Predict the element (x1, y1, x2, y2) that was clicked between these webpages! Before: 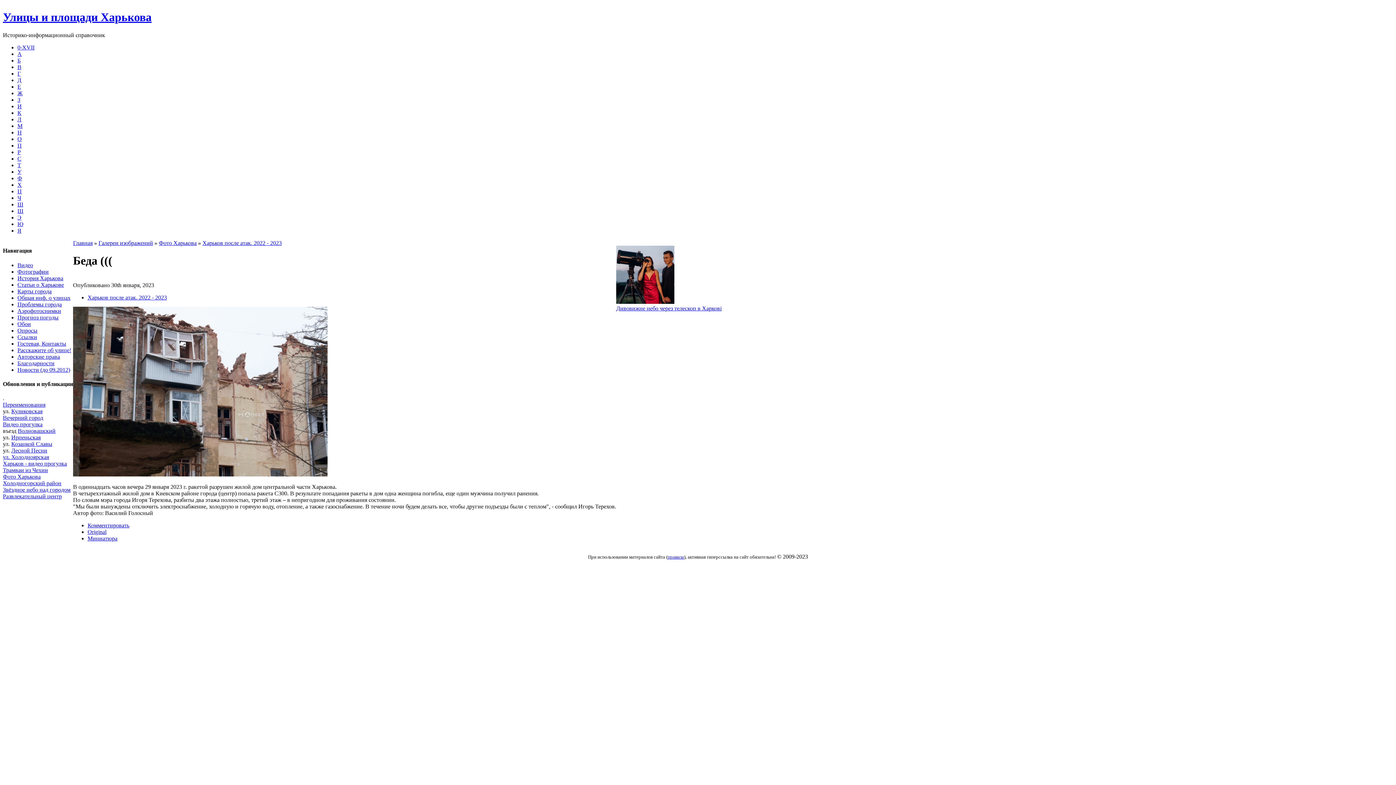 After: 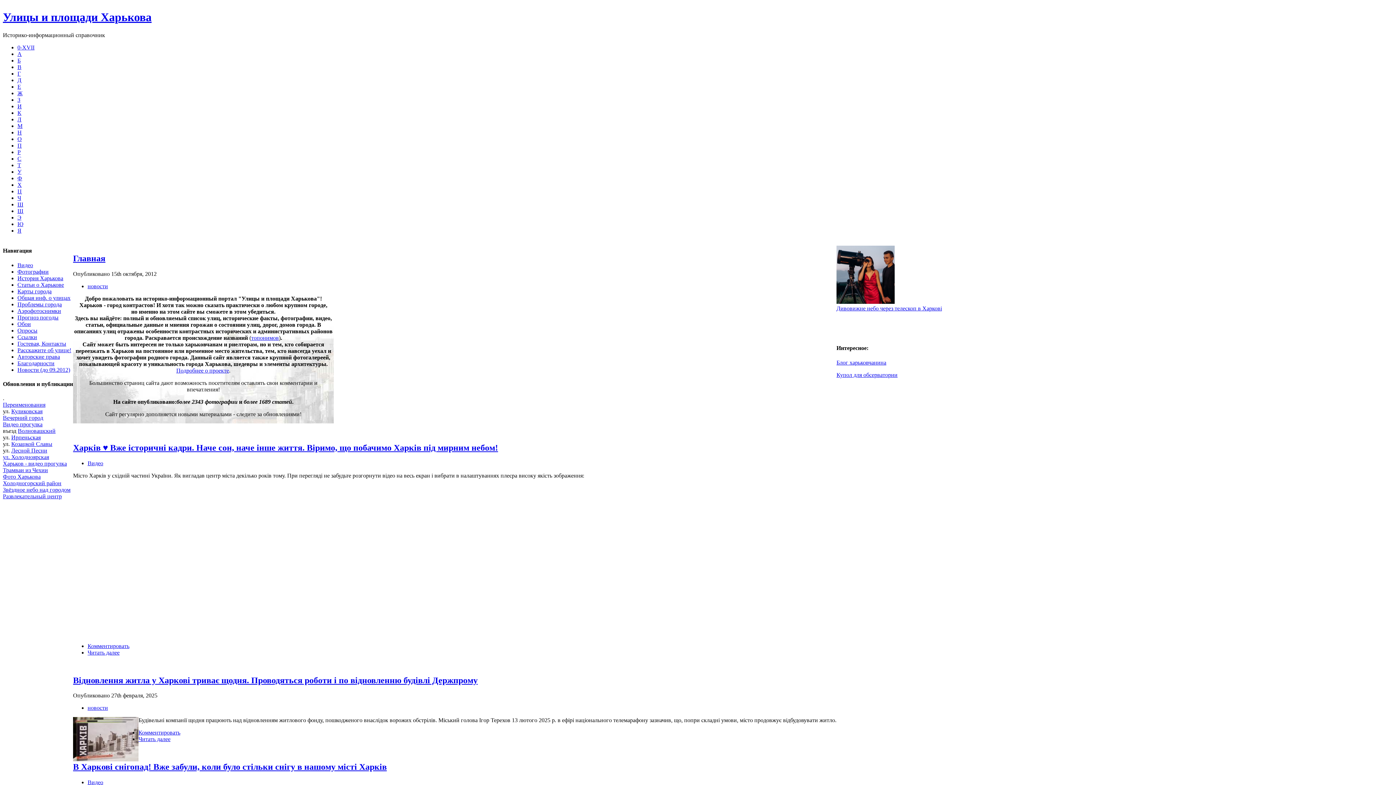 Action: label: Главная bbox: (73, 240, 92, 246)